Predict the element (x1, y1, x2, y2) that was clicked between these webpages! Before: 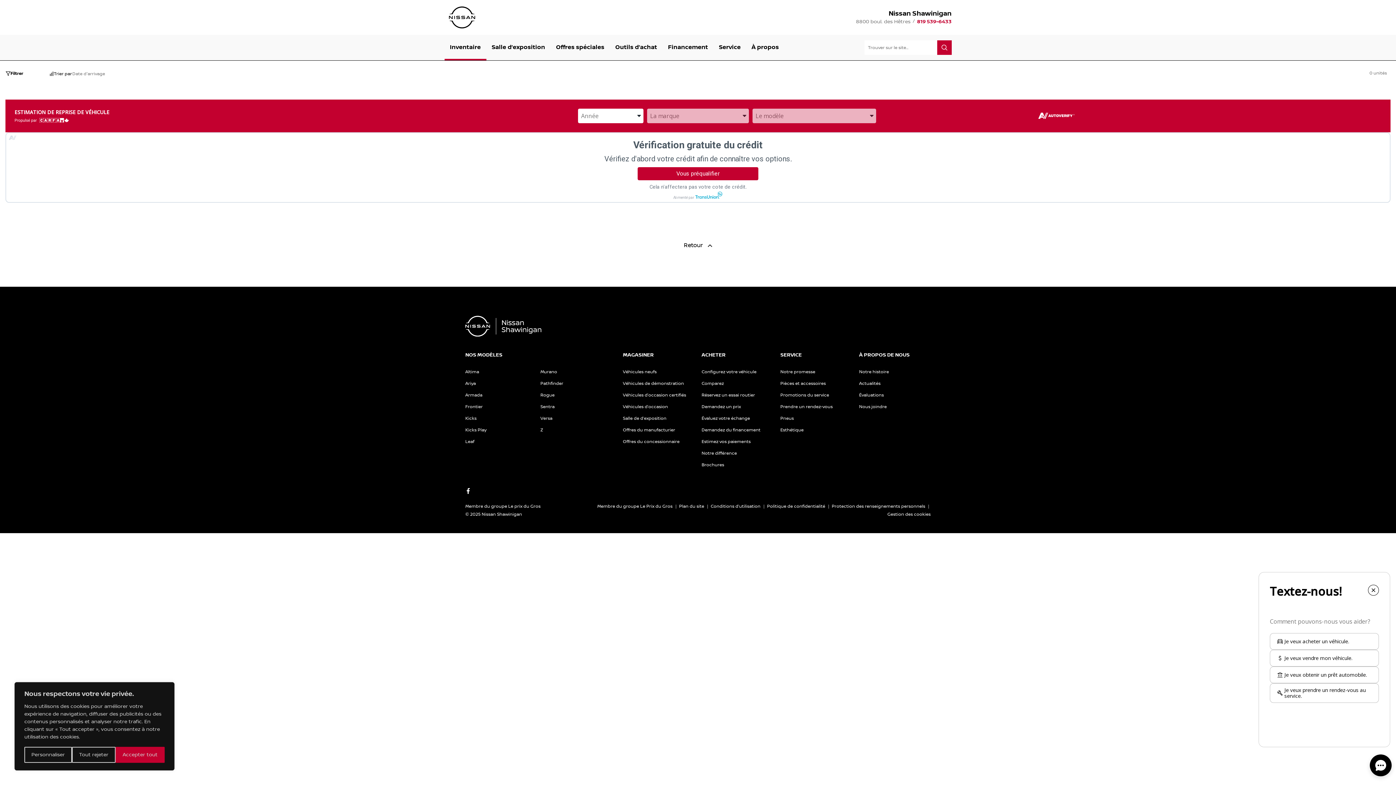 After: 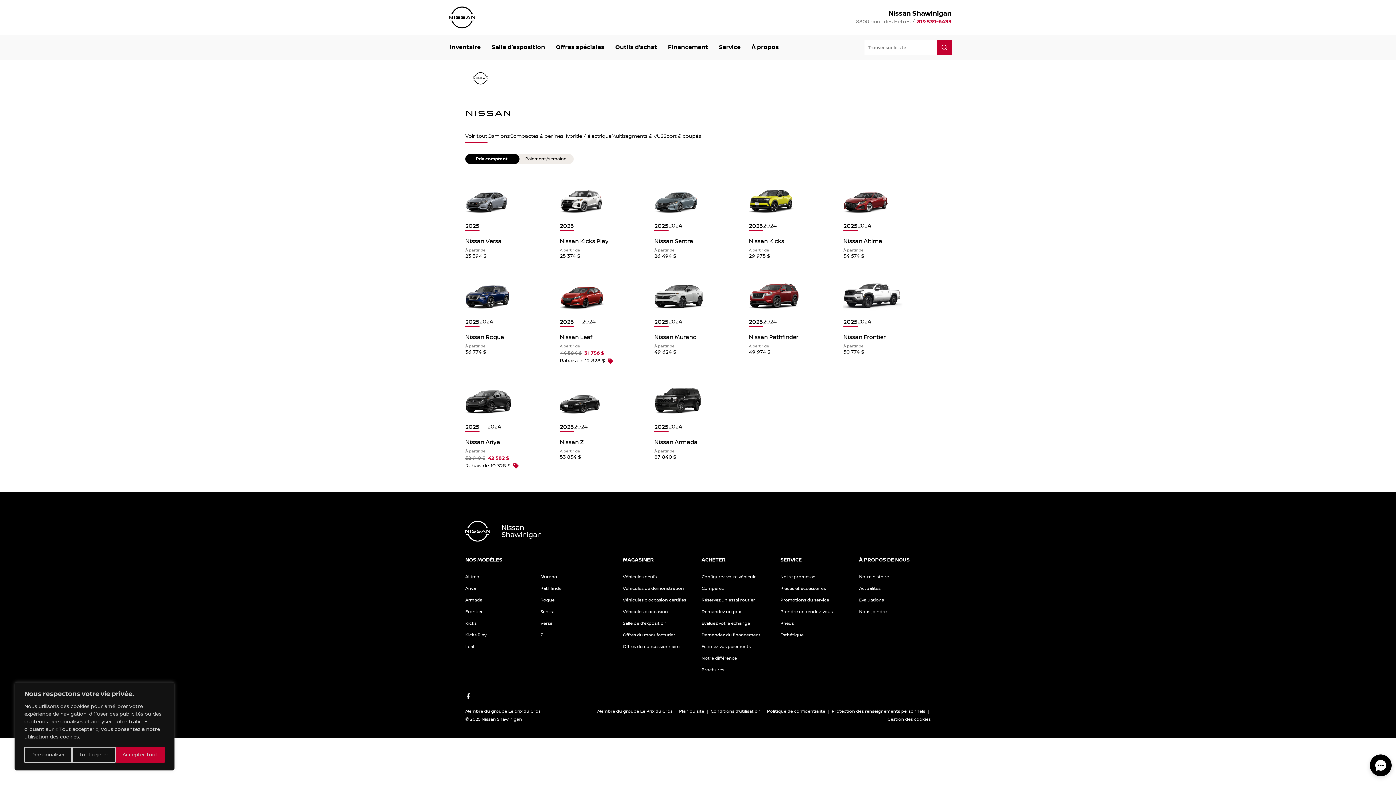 Action: bbox: (610, 34, 662, 60) label: Outils d’achat